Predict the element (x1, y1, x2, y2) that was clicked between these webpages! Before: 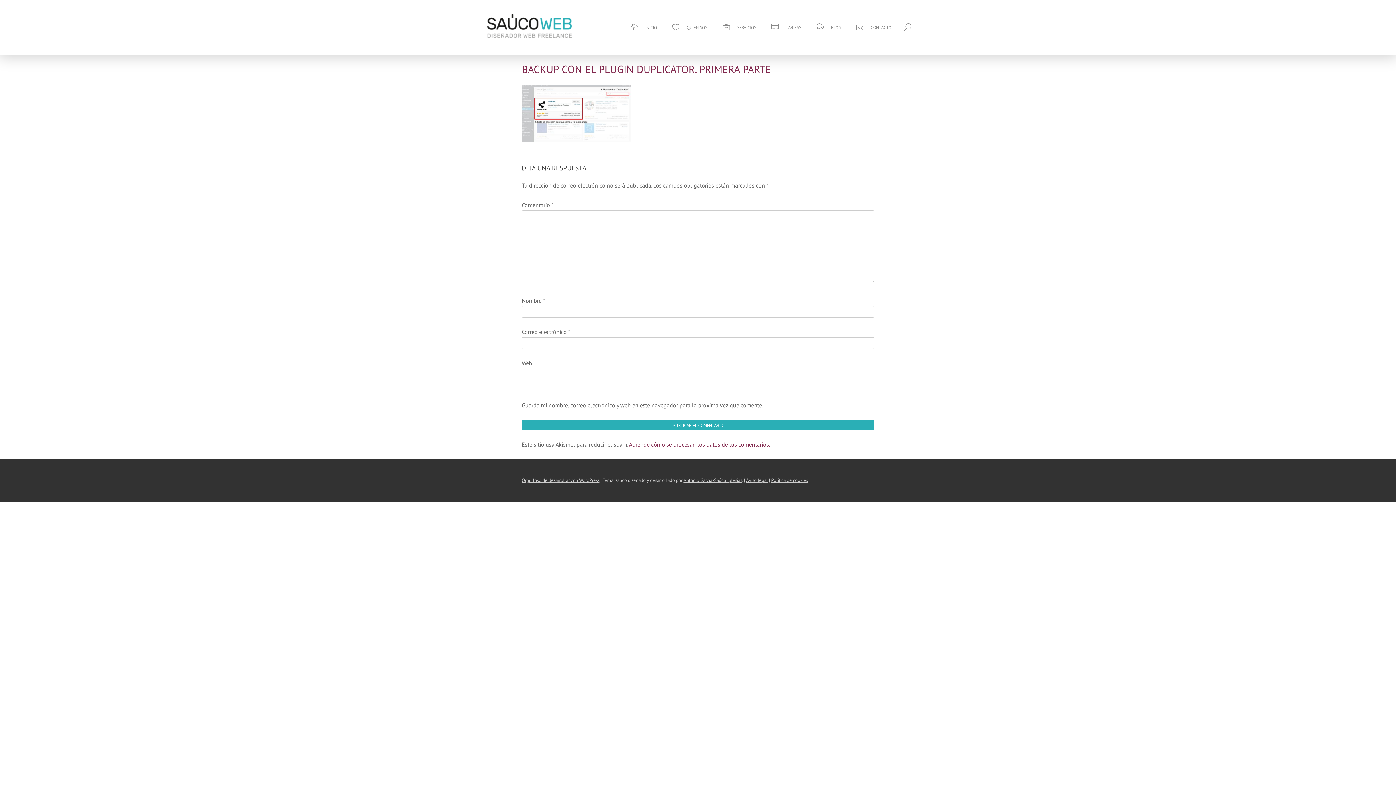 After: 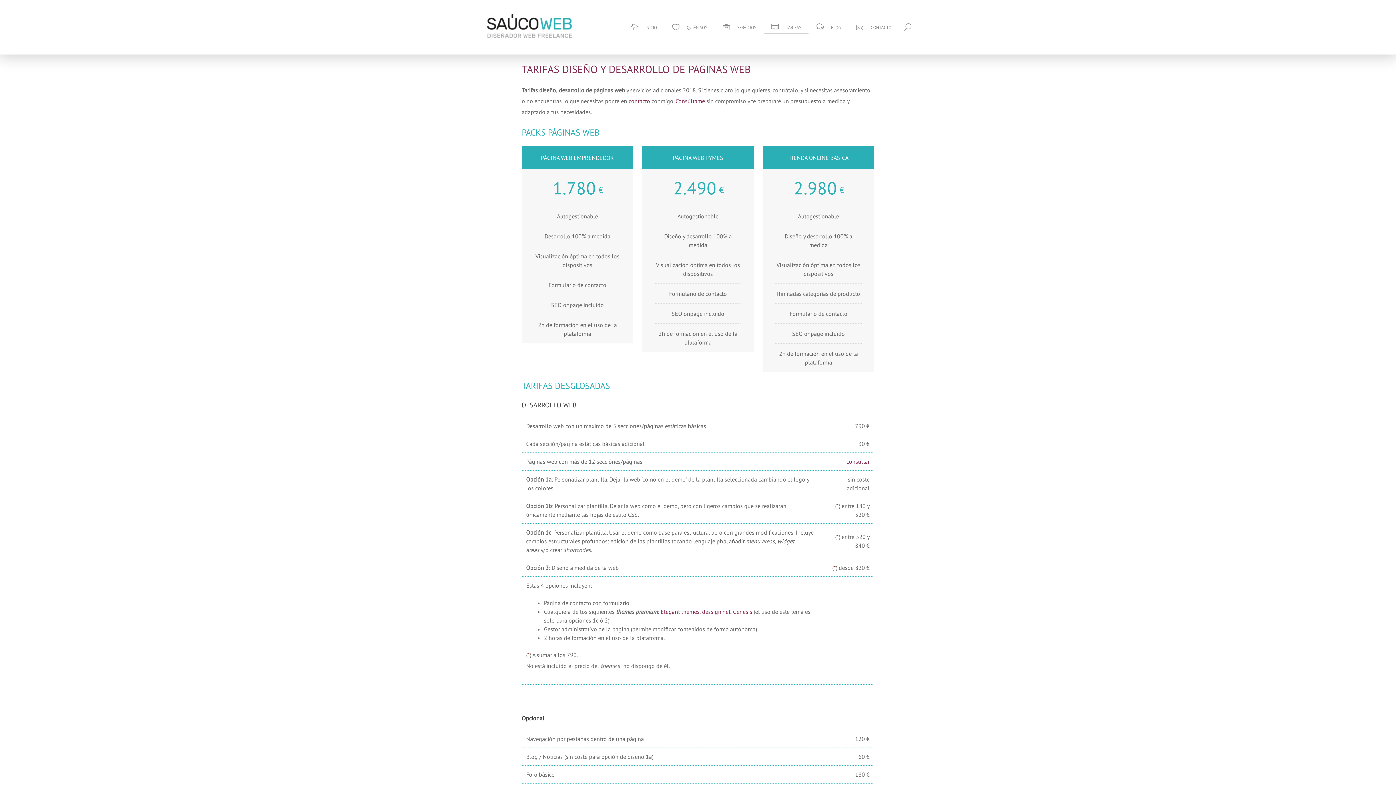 Action: label: TARIFAS bbox: (764, 0, 809, 54)